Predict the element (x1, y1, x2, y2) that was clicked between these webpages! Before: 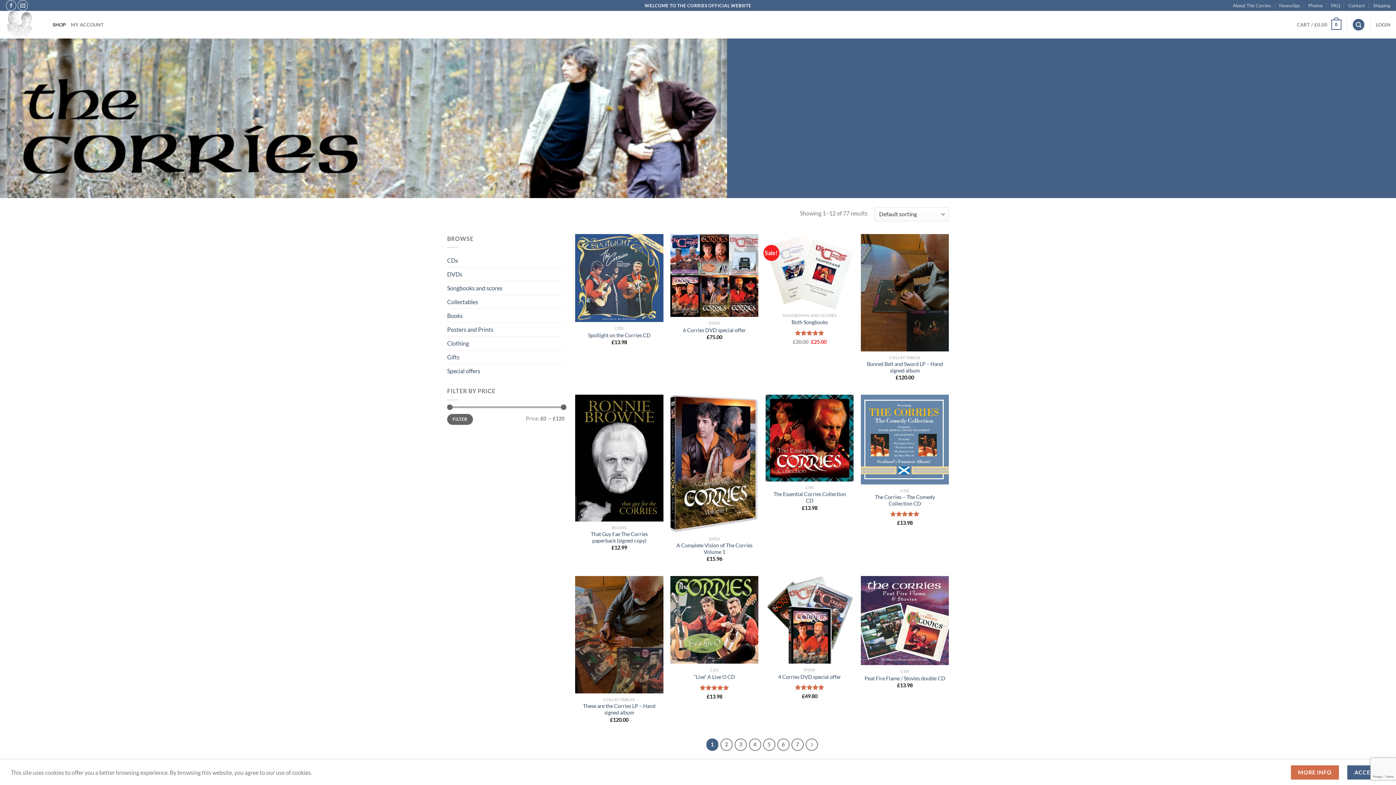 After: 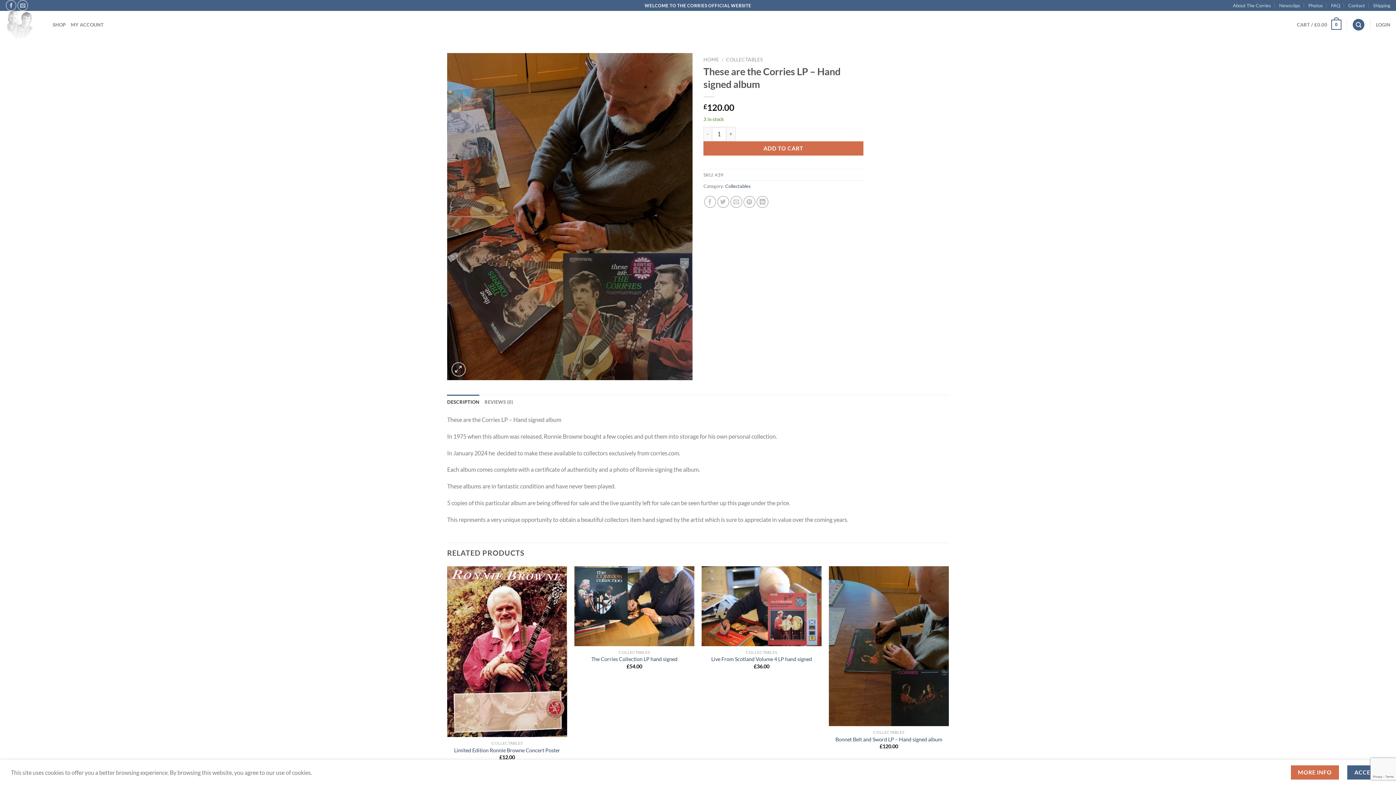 Action: label: These are the Corries LP - Hand signed album bbox: (575, 576, 663, 693)